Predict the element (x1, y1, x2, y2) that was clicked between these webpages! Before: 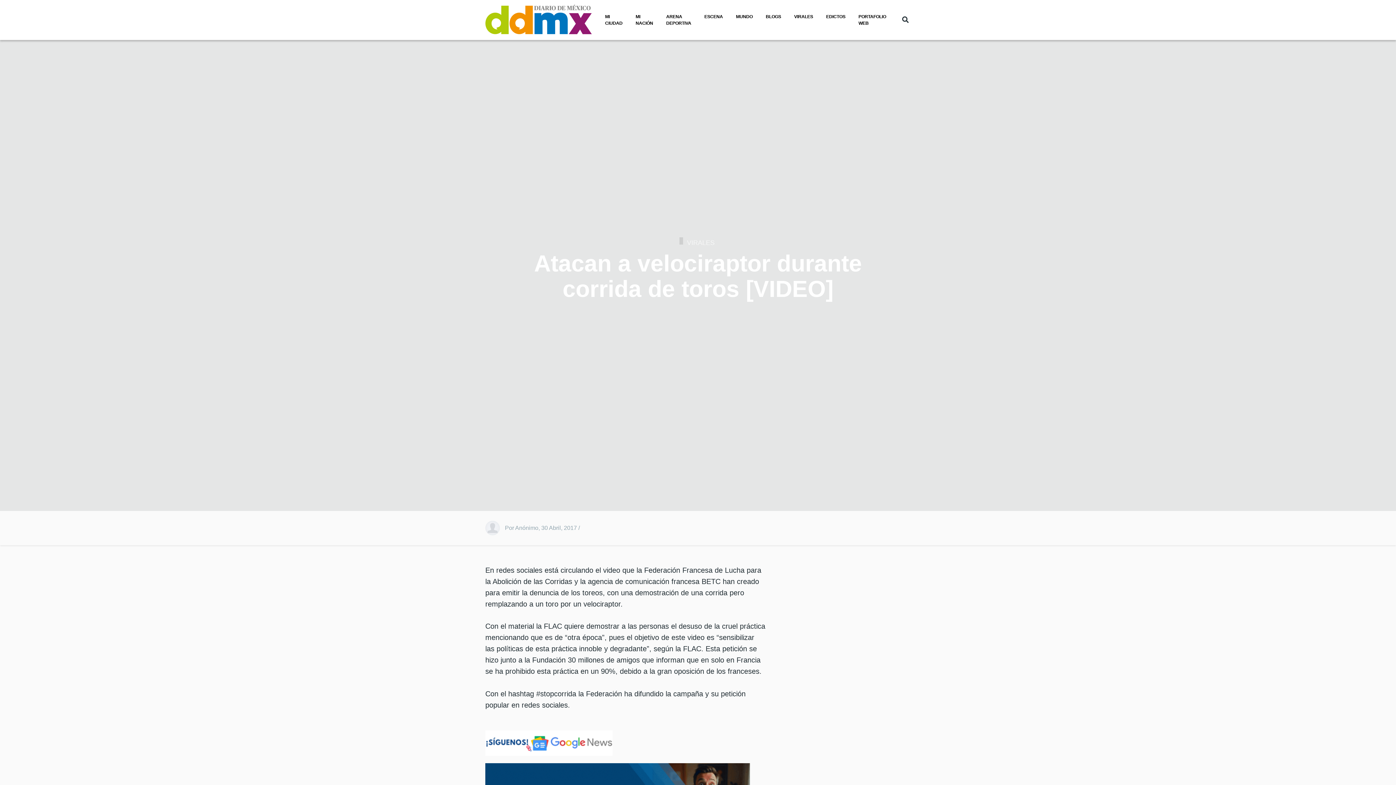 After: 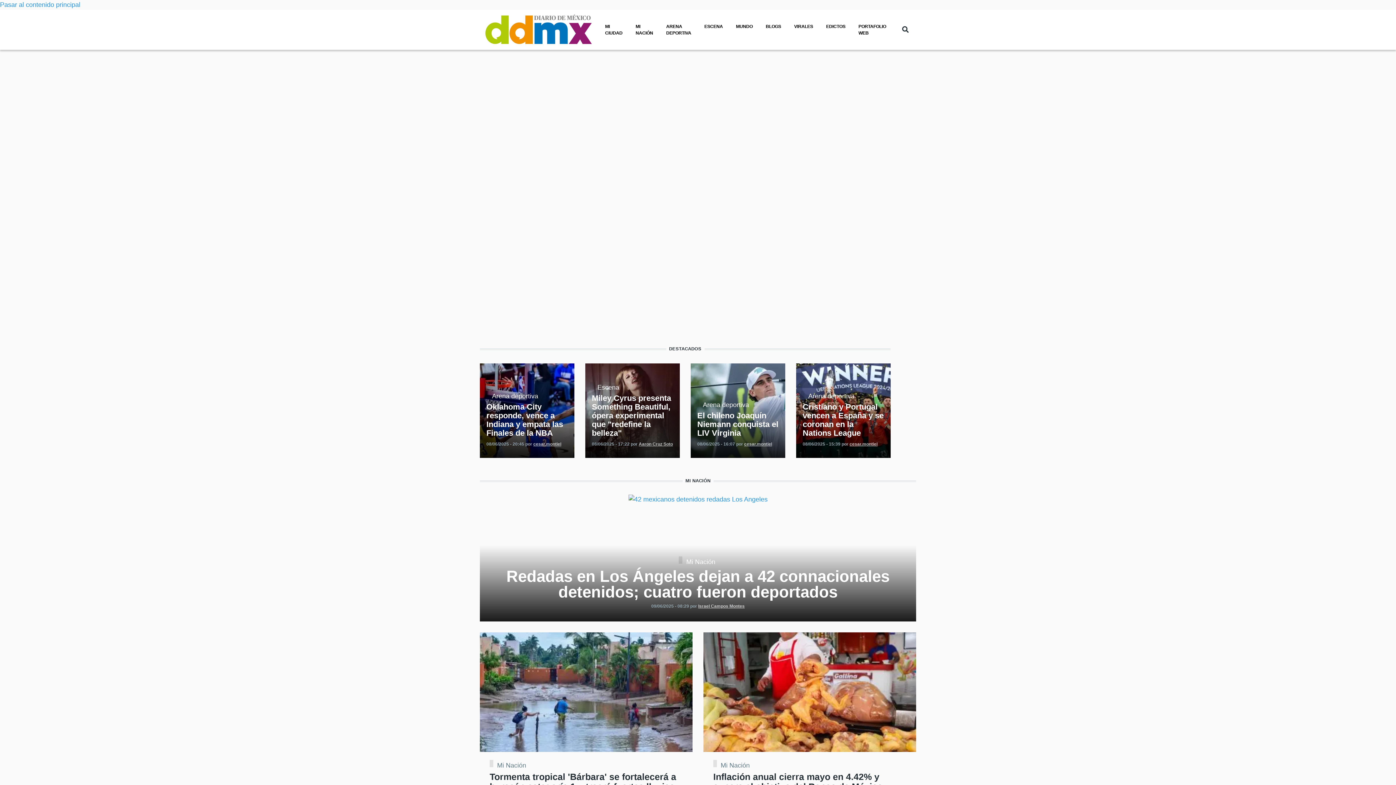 Action: bbox: (852, 10, 892, 29) label: PORTAFOLIO WEB